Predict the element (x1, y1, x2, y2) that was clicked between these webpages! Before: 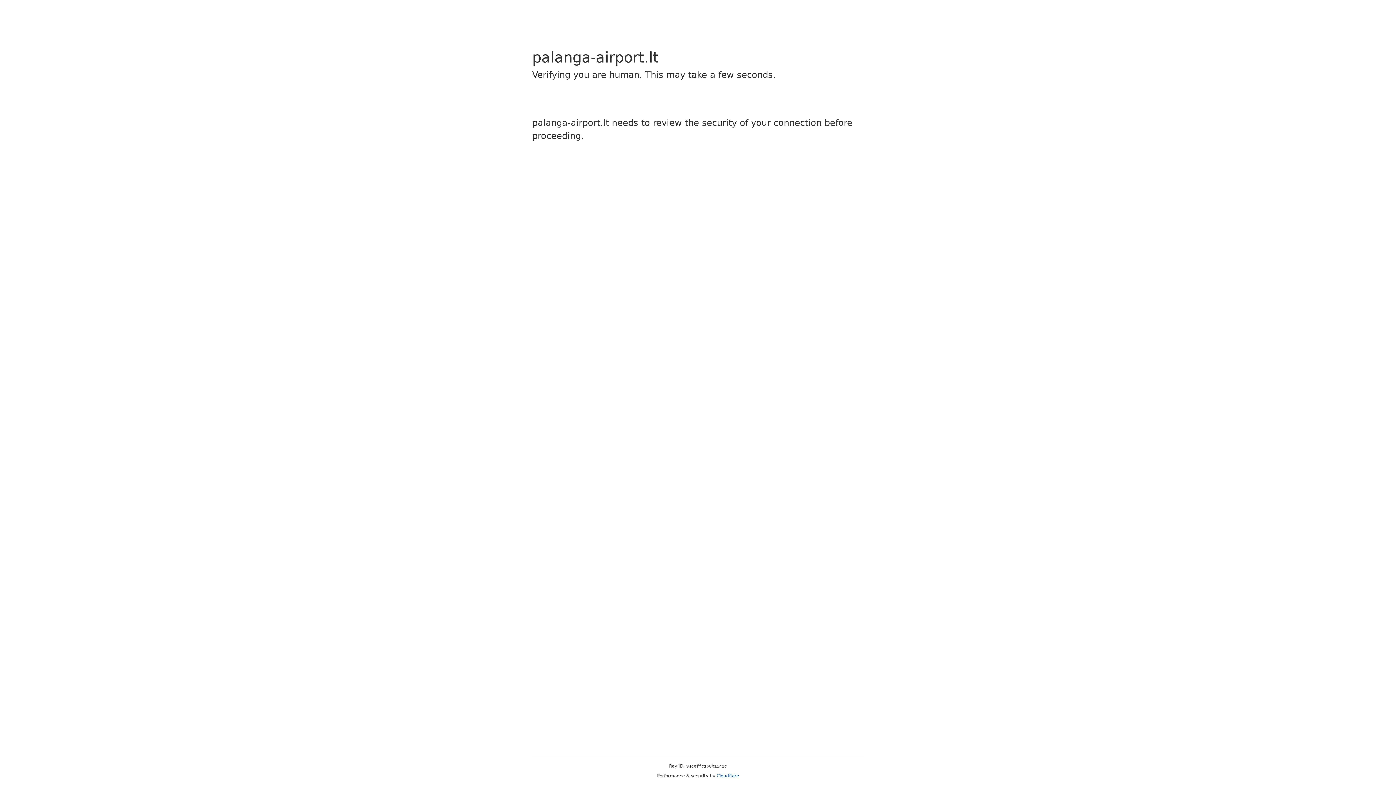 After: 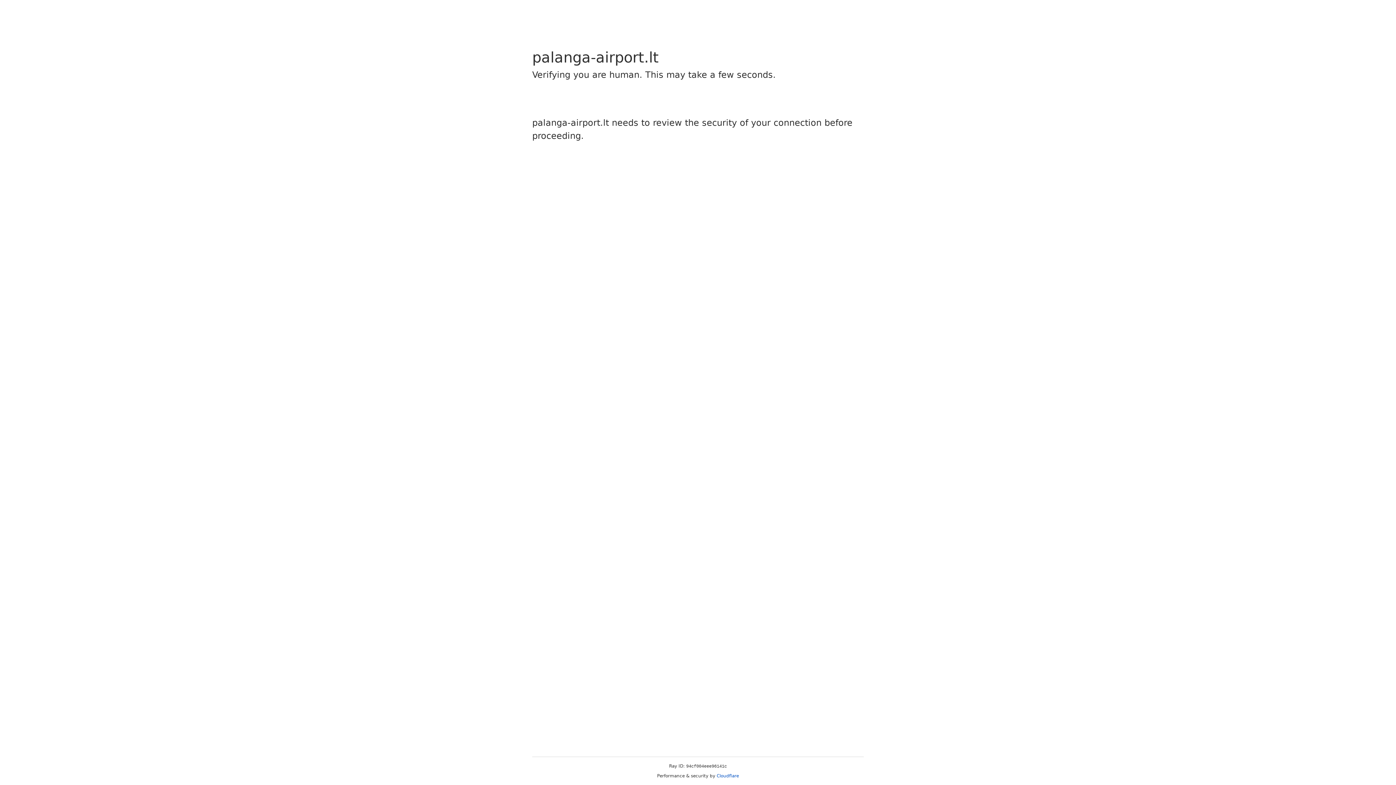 Action: bbox: (716, 773, 739, 778) label: Cloudflare